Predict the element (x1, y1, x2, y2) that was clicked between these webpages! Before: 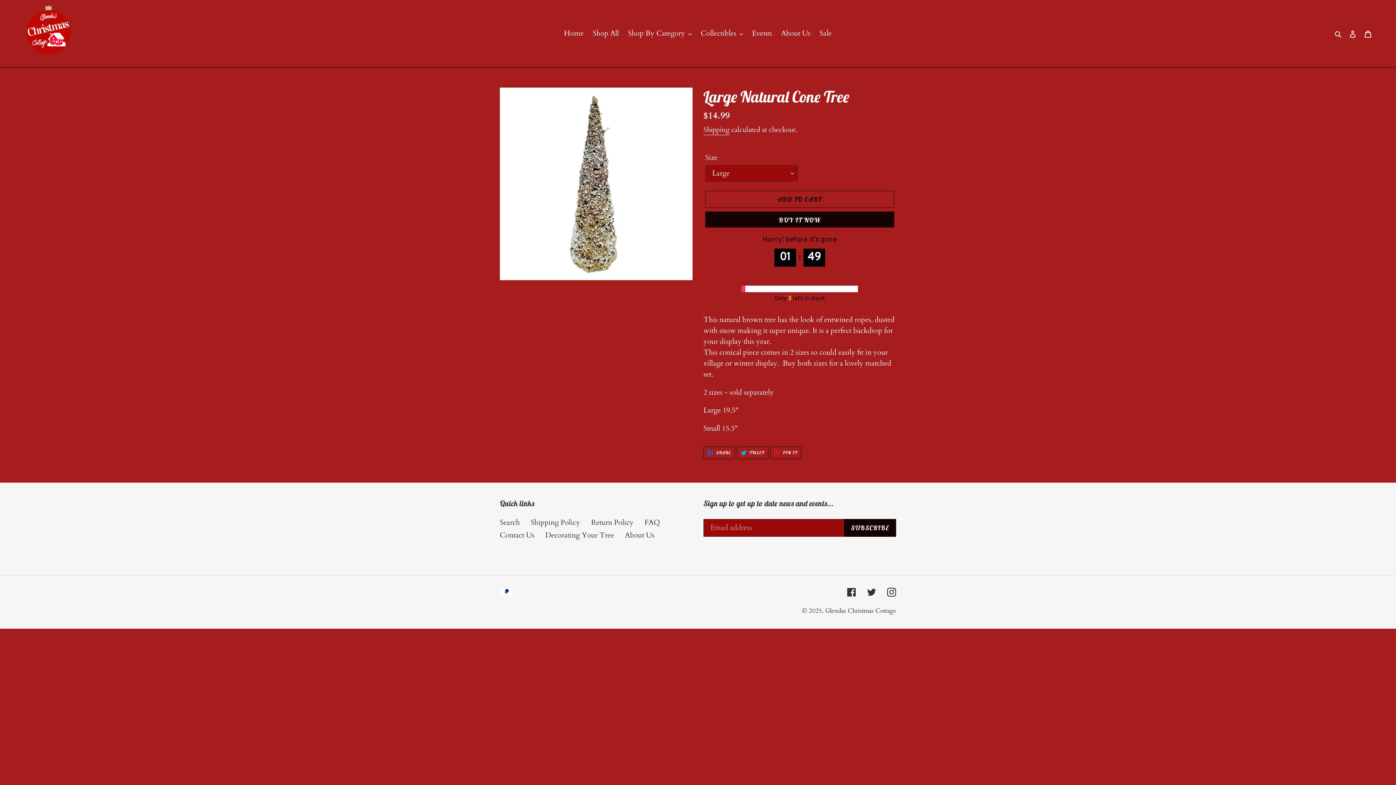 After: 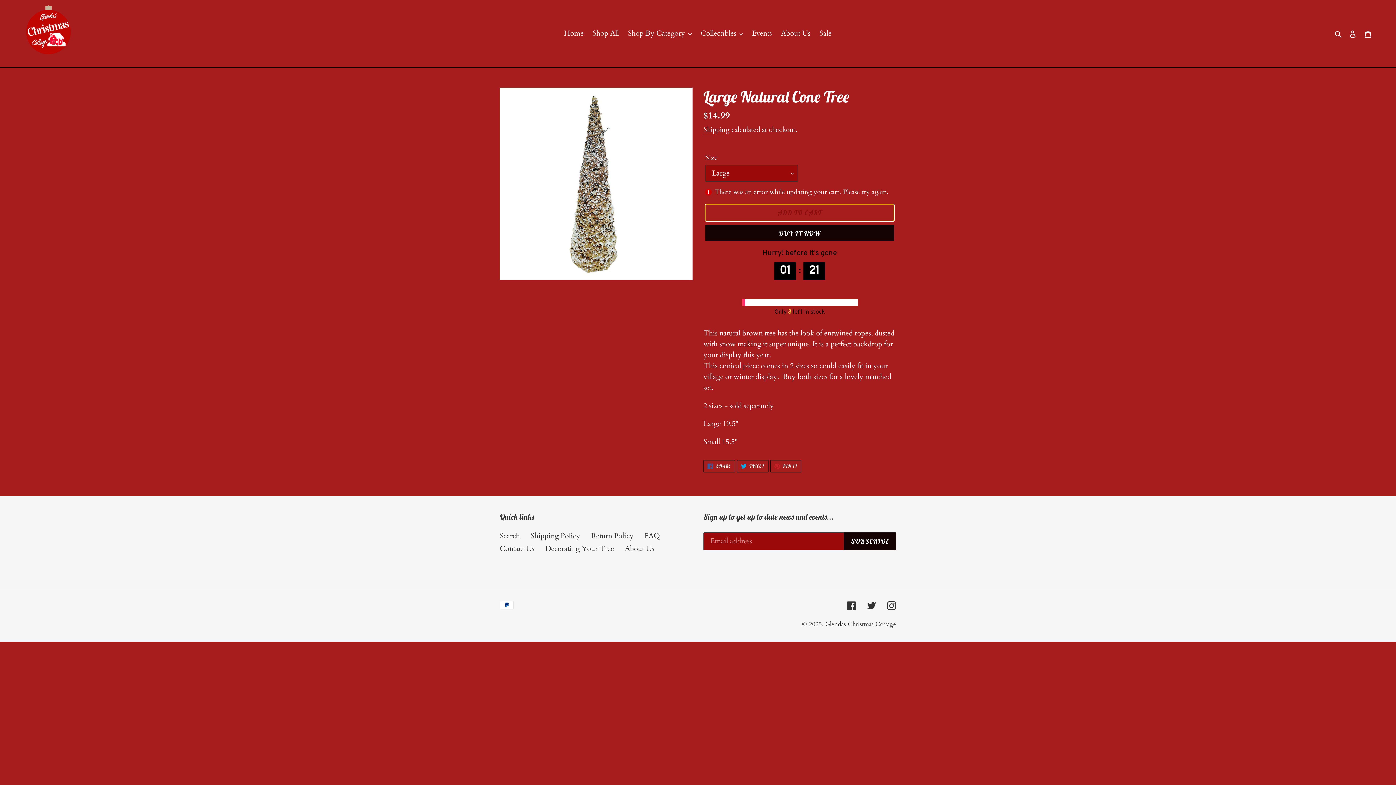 Action: bbox: (705, 191, 894, 208) label: Add to cart